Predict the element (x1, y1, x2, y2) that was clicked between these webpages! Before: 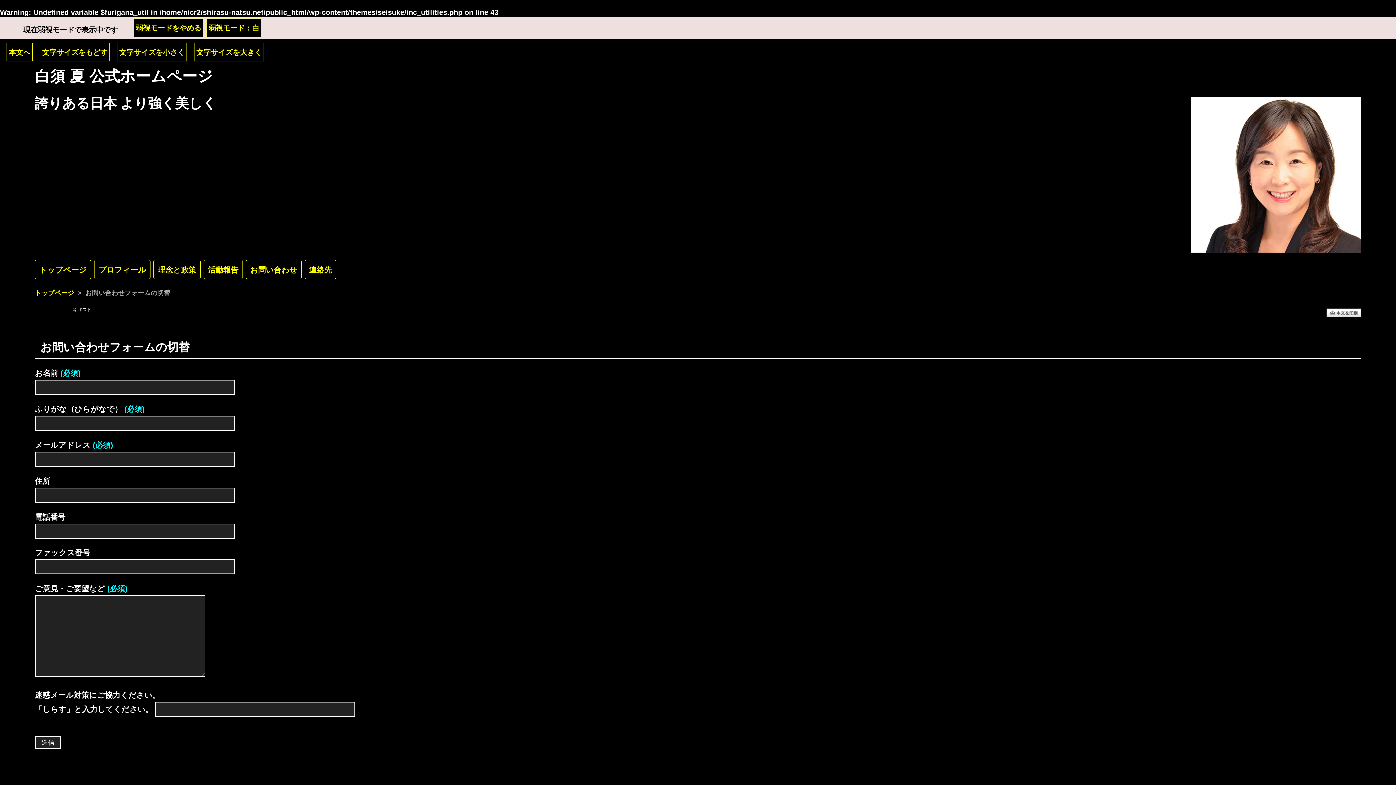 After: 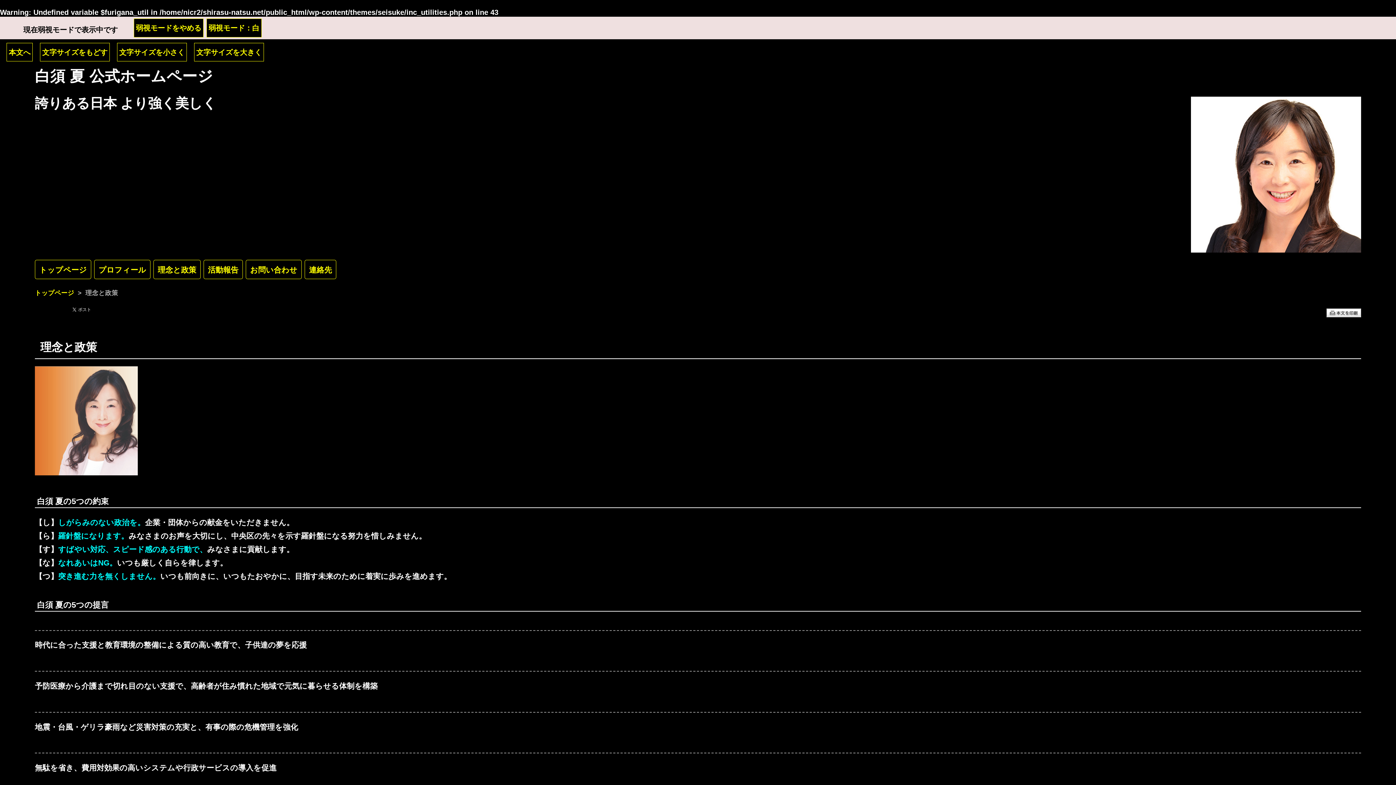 Action: bbox: (153, 260, 200, 279) label: 理念と政策